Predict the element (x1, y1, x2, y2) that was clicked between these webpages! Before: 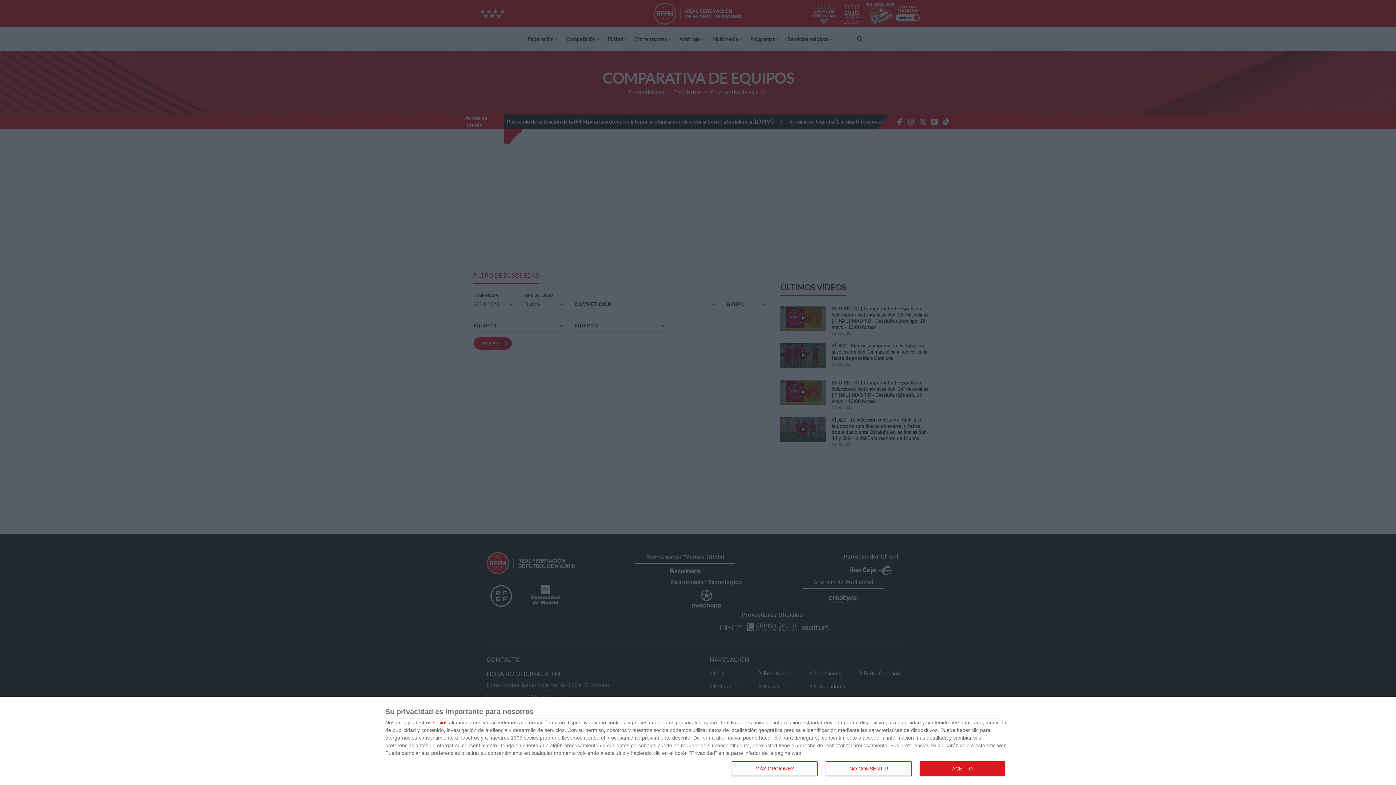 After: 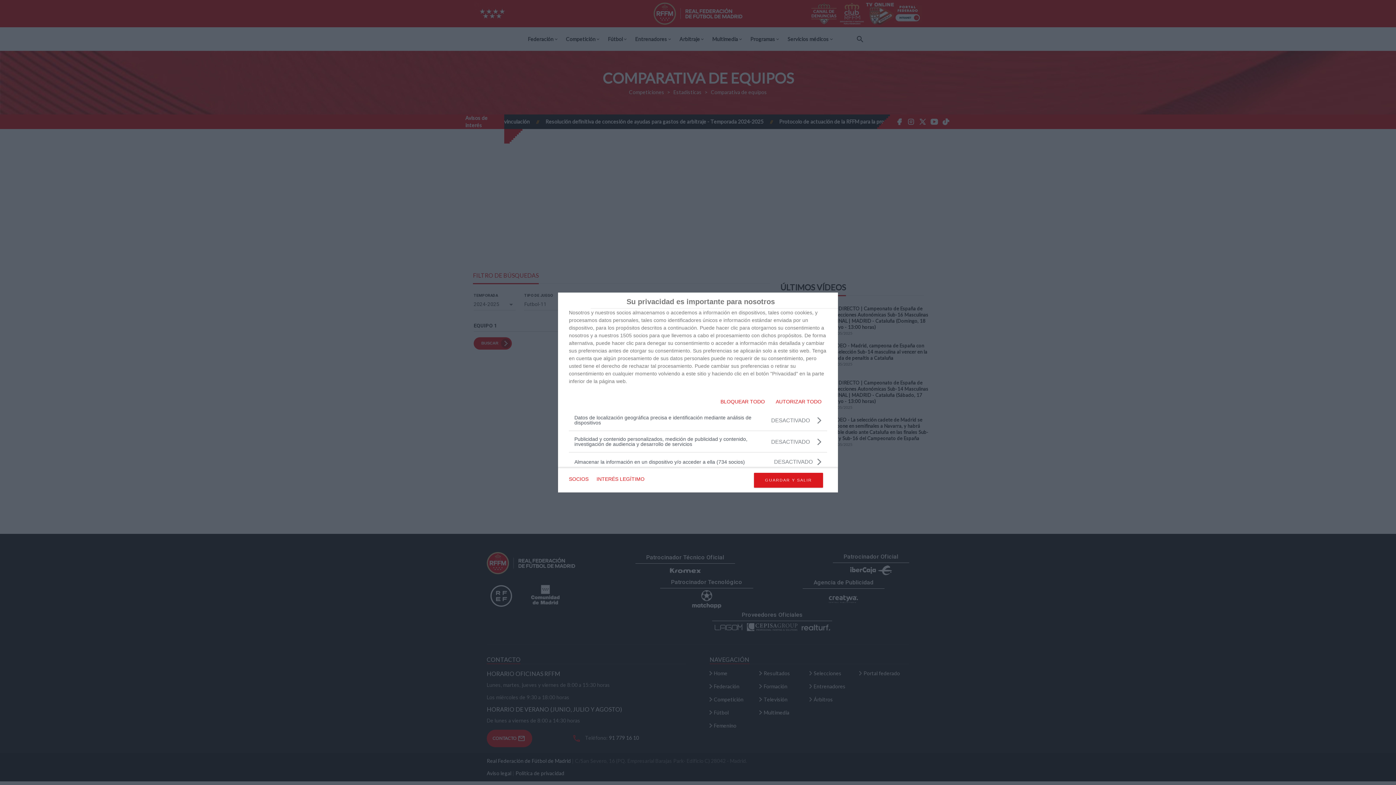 Action: label: MÁS OPCIONES bbox: (732, 761, 817, 776)